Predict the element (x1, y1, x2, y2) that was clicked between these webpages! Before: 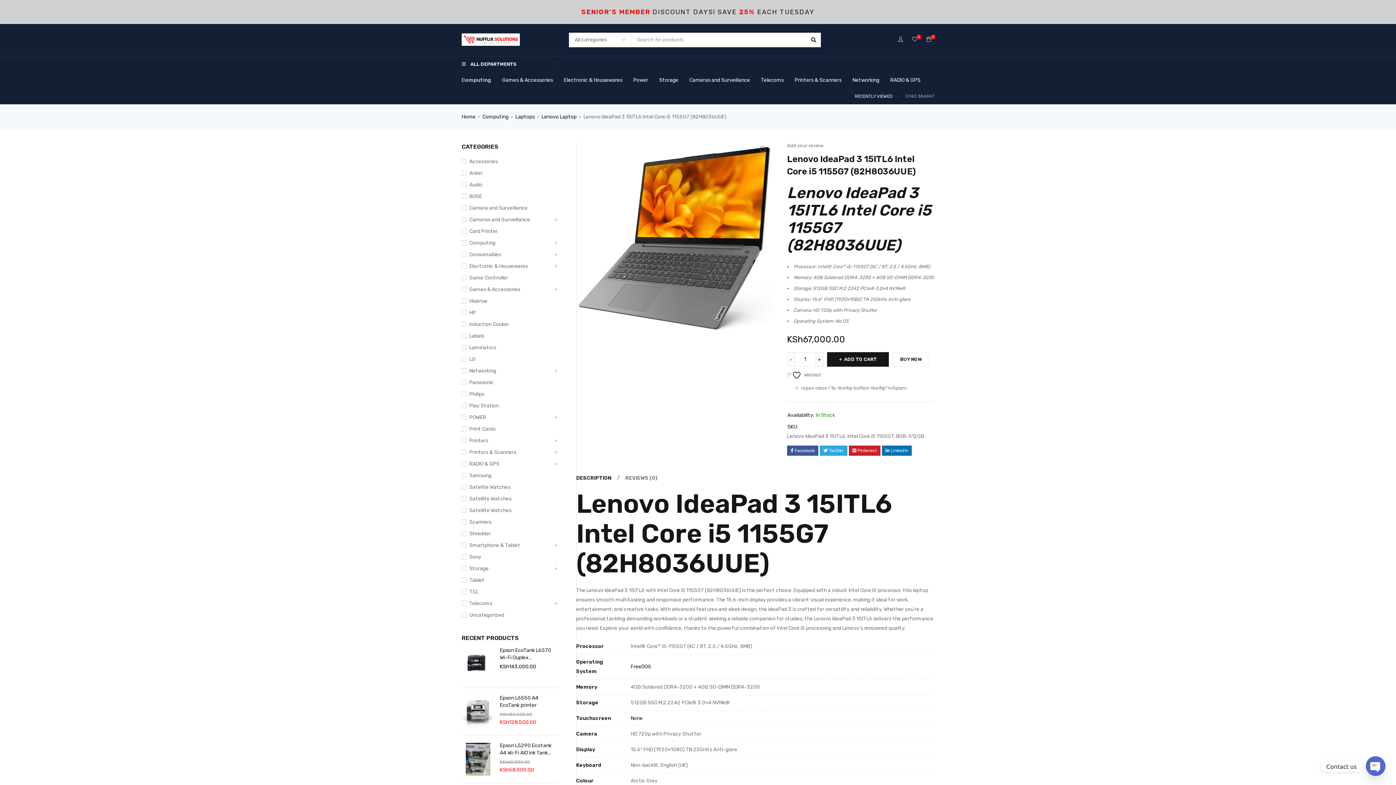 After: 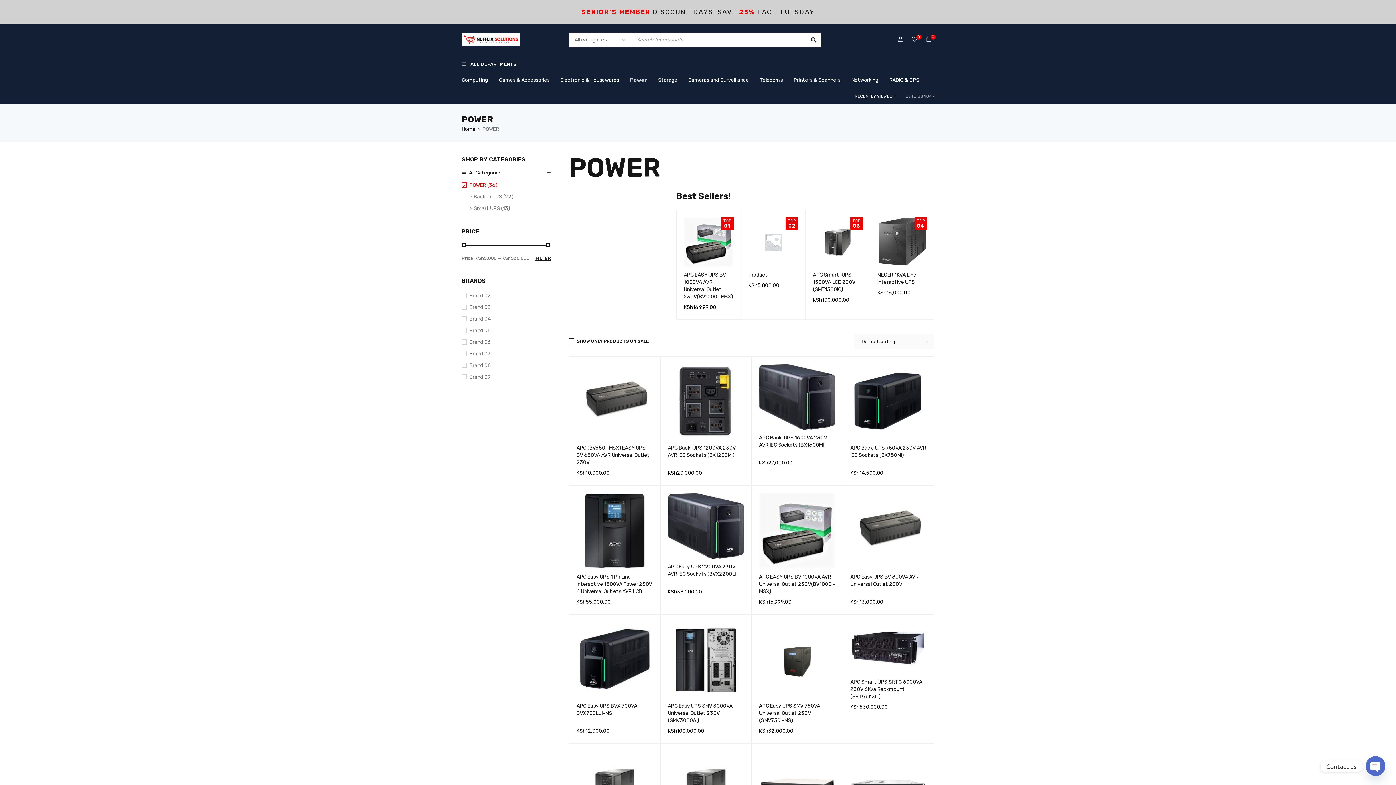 Action: label: POWER bbox: (461, 414, 486, 421)